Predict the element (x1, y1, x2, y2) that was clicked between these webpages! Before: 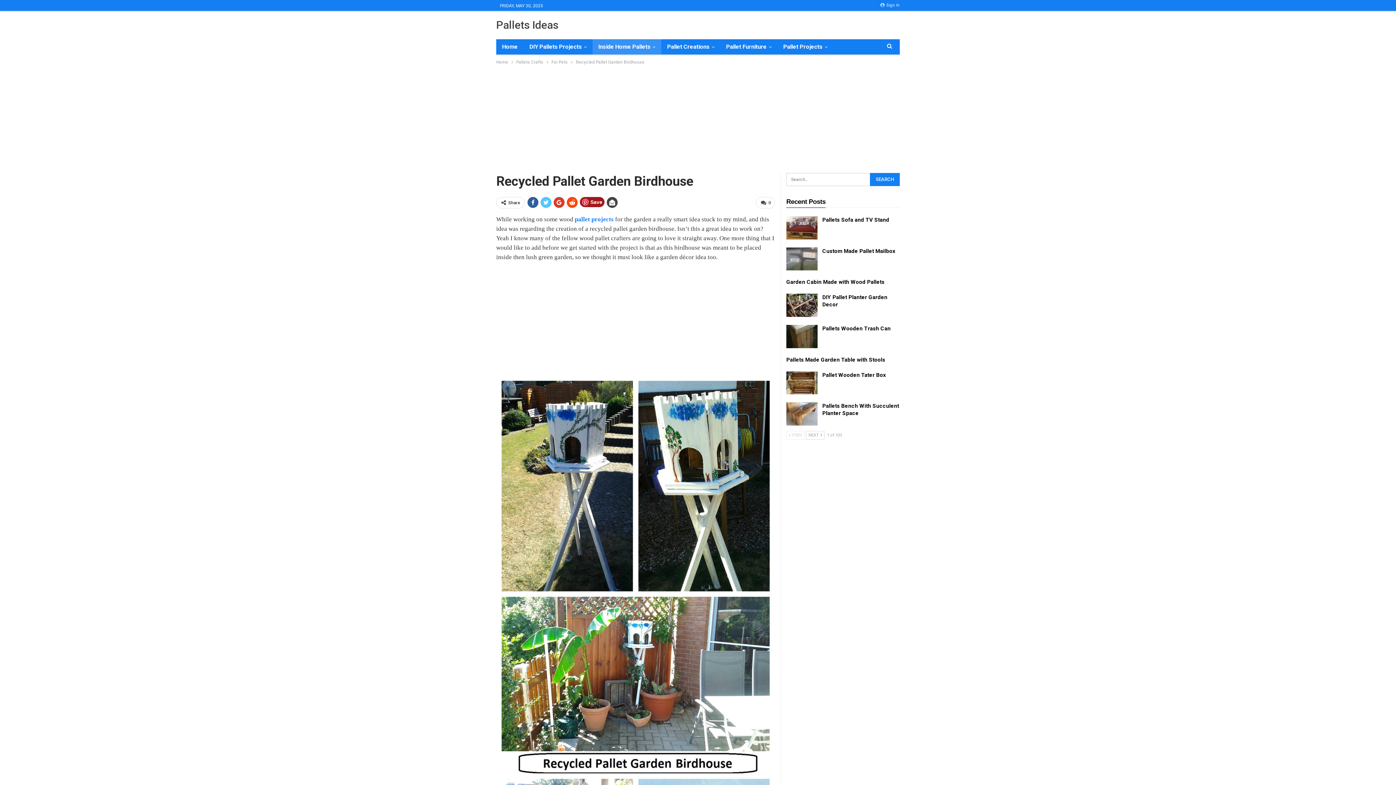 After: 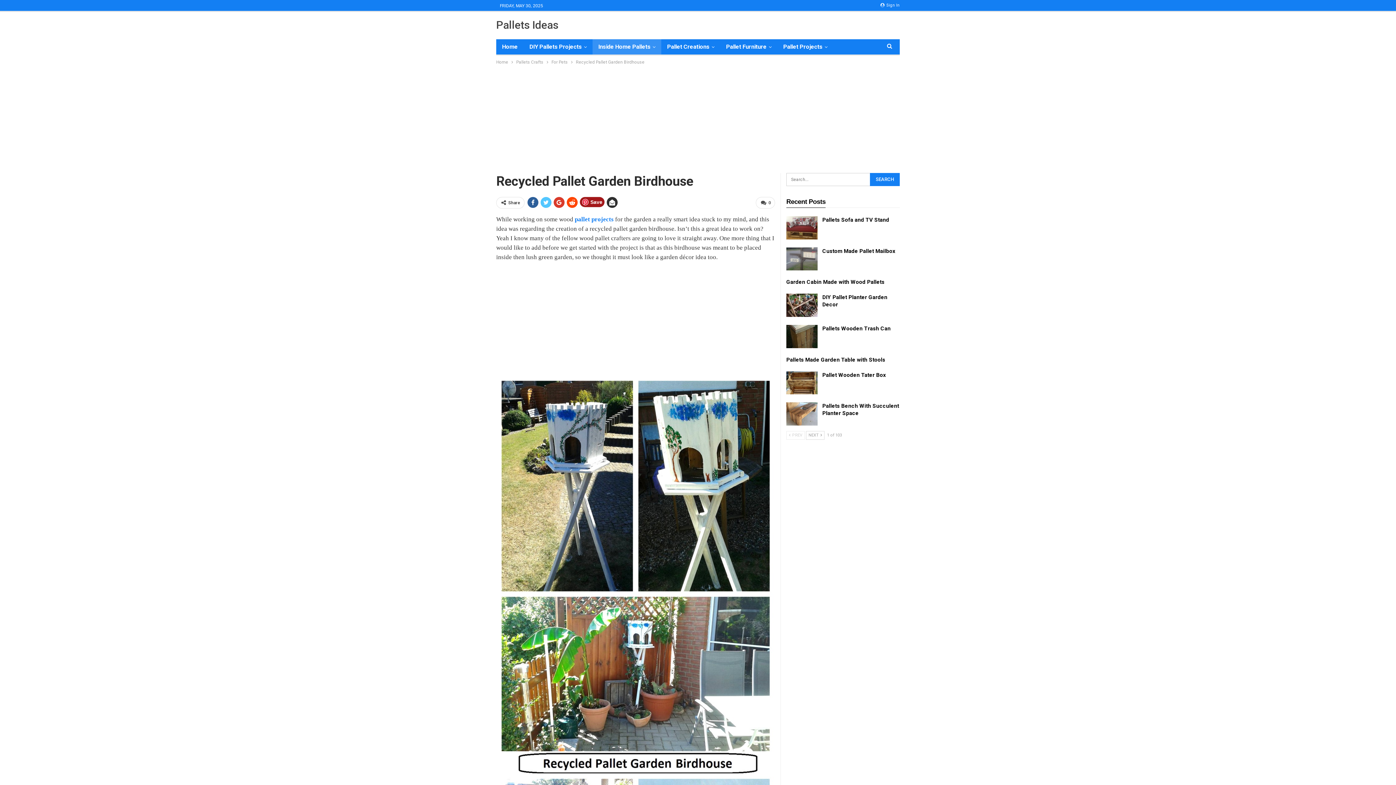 Action: bbox: (606, 197, 617, 208)